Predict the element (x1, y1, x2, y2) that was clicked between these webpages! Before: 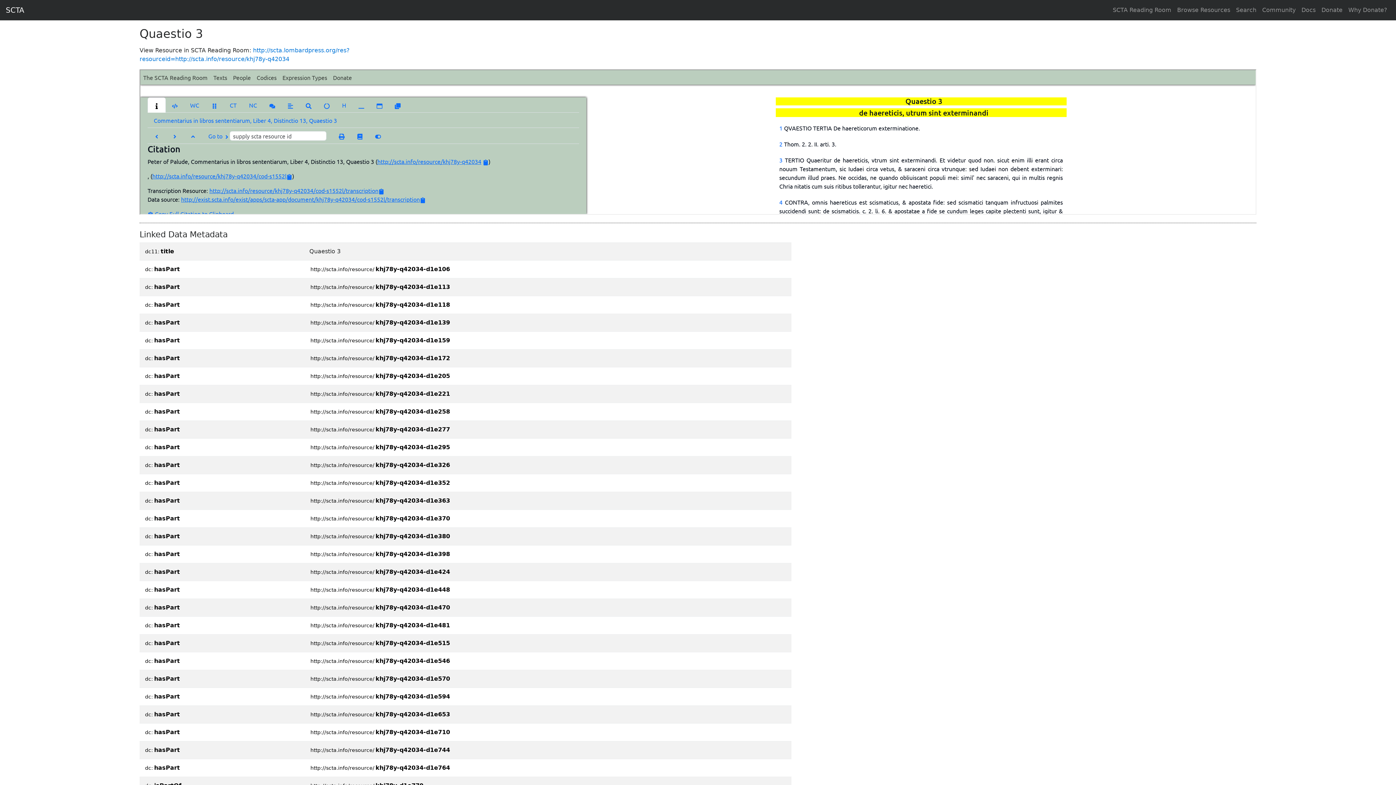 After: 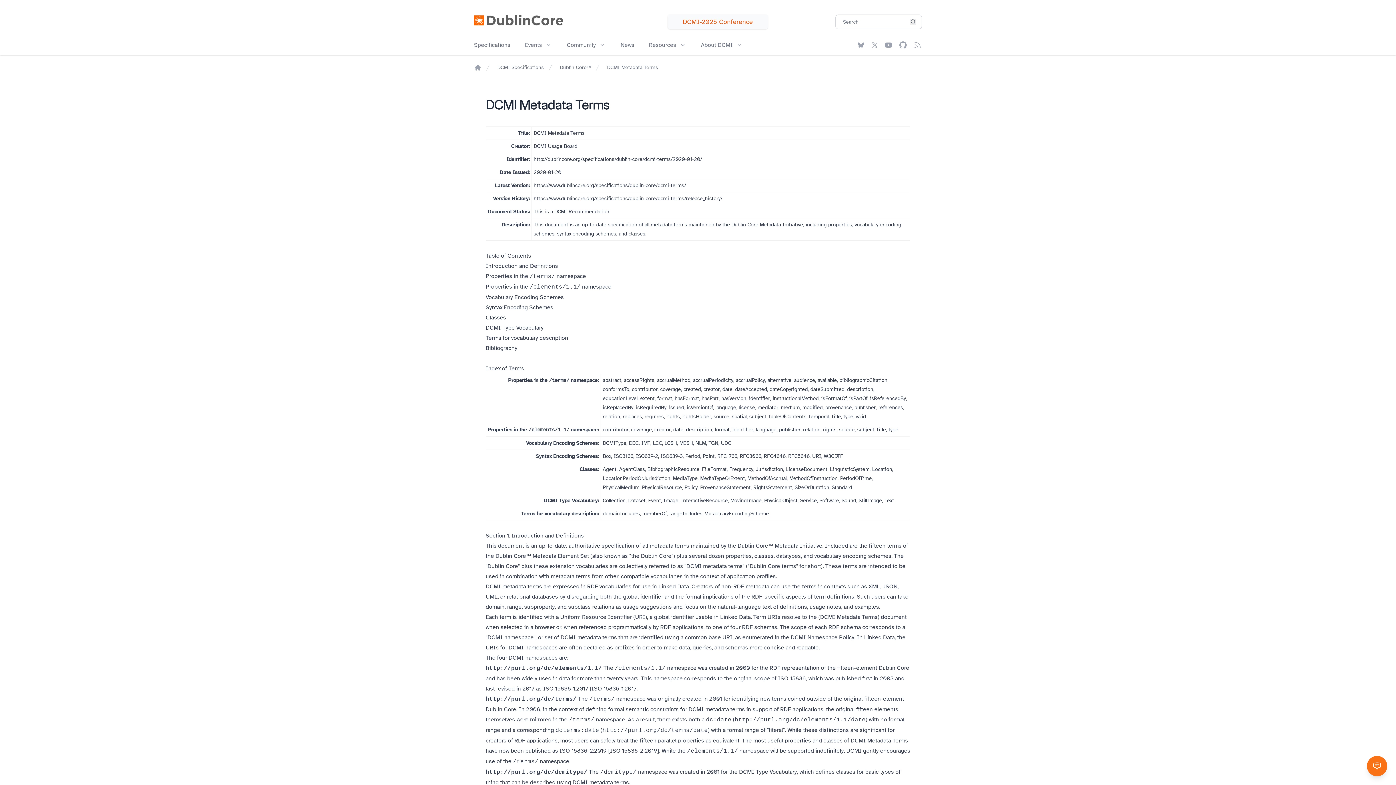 Action: bbox: (144, 764, 180, 771) label: dc:hasPart